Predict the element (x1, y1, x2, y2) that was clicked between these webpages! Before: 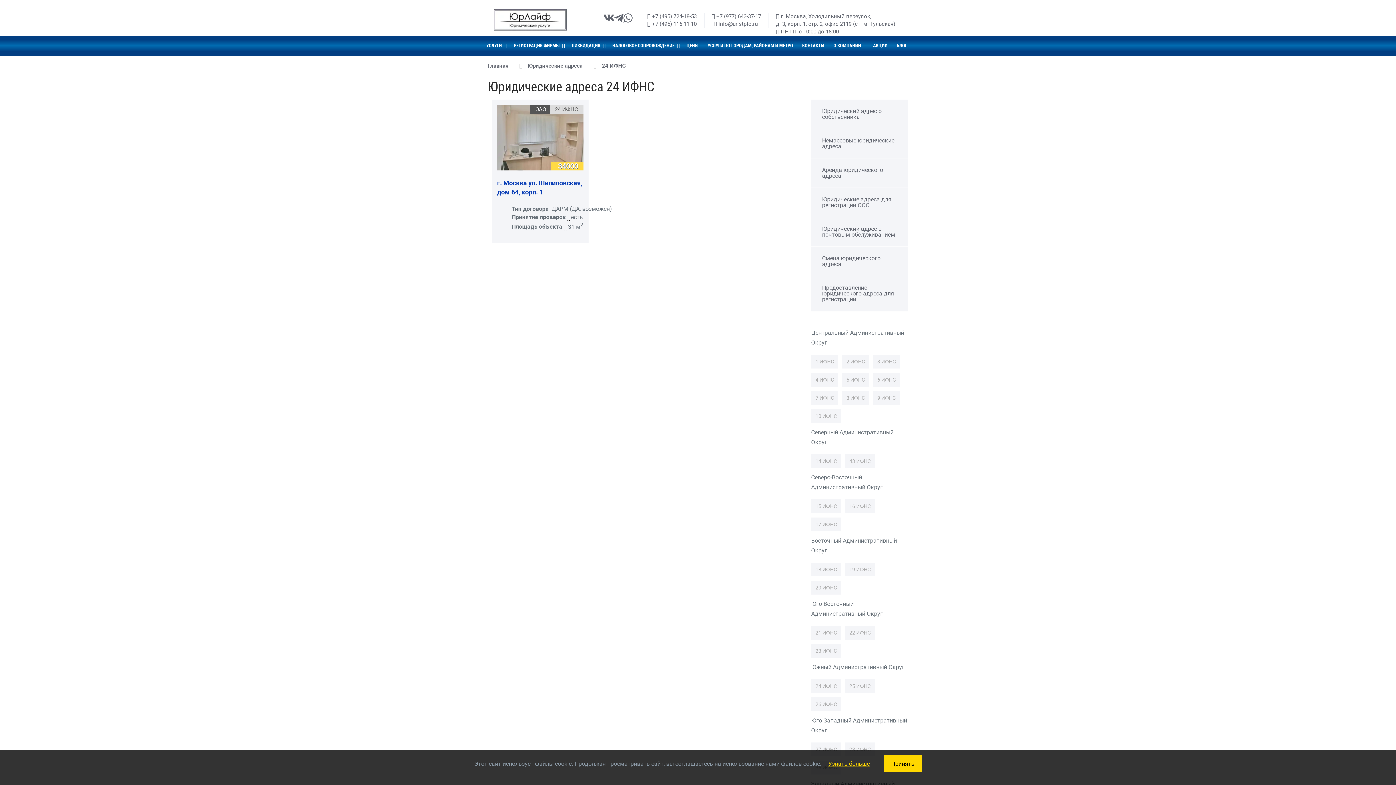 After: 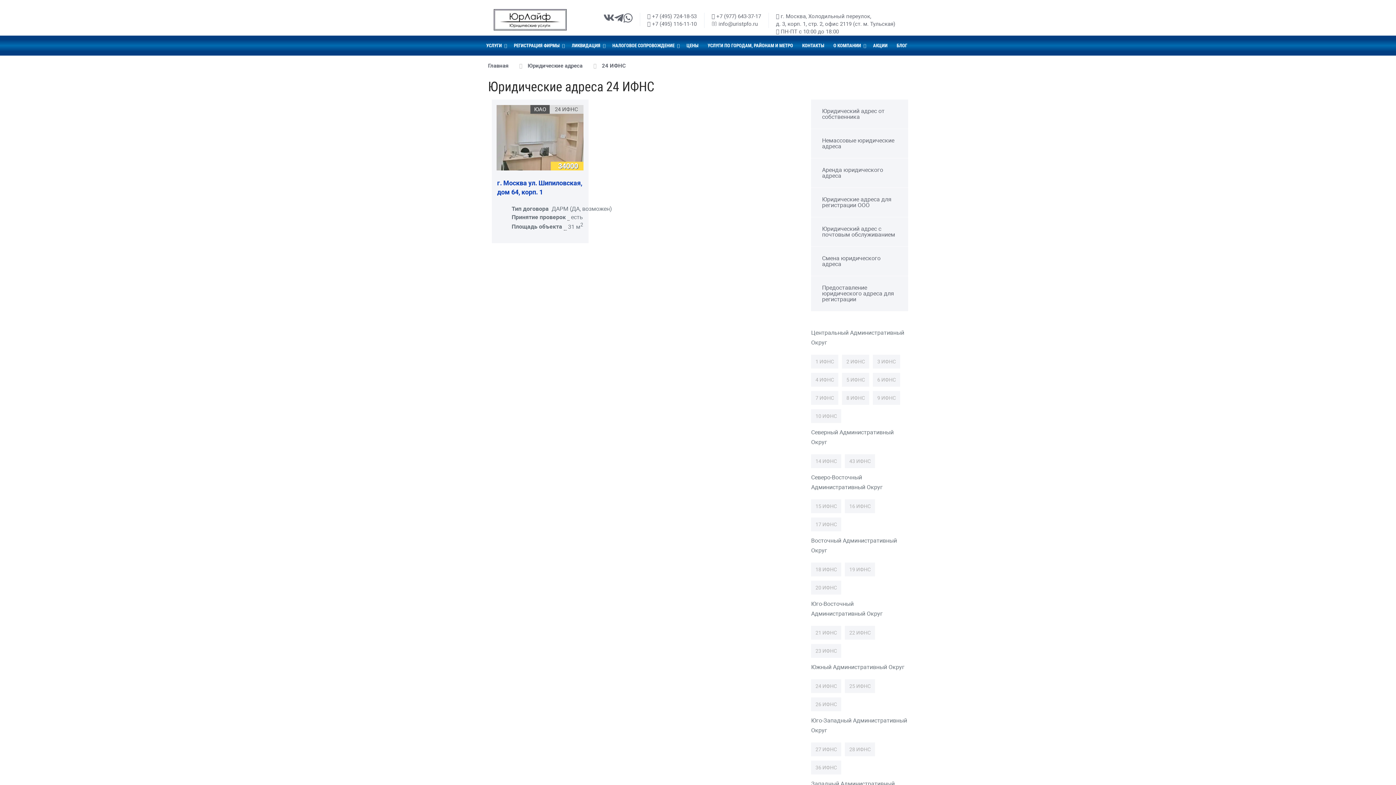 Action: bbox: (884, 755, 922, 772) label: Принять